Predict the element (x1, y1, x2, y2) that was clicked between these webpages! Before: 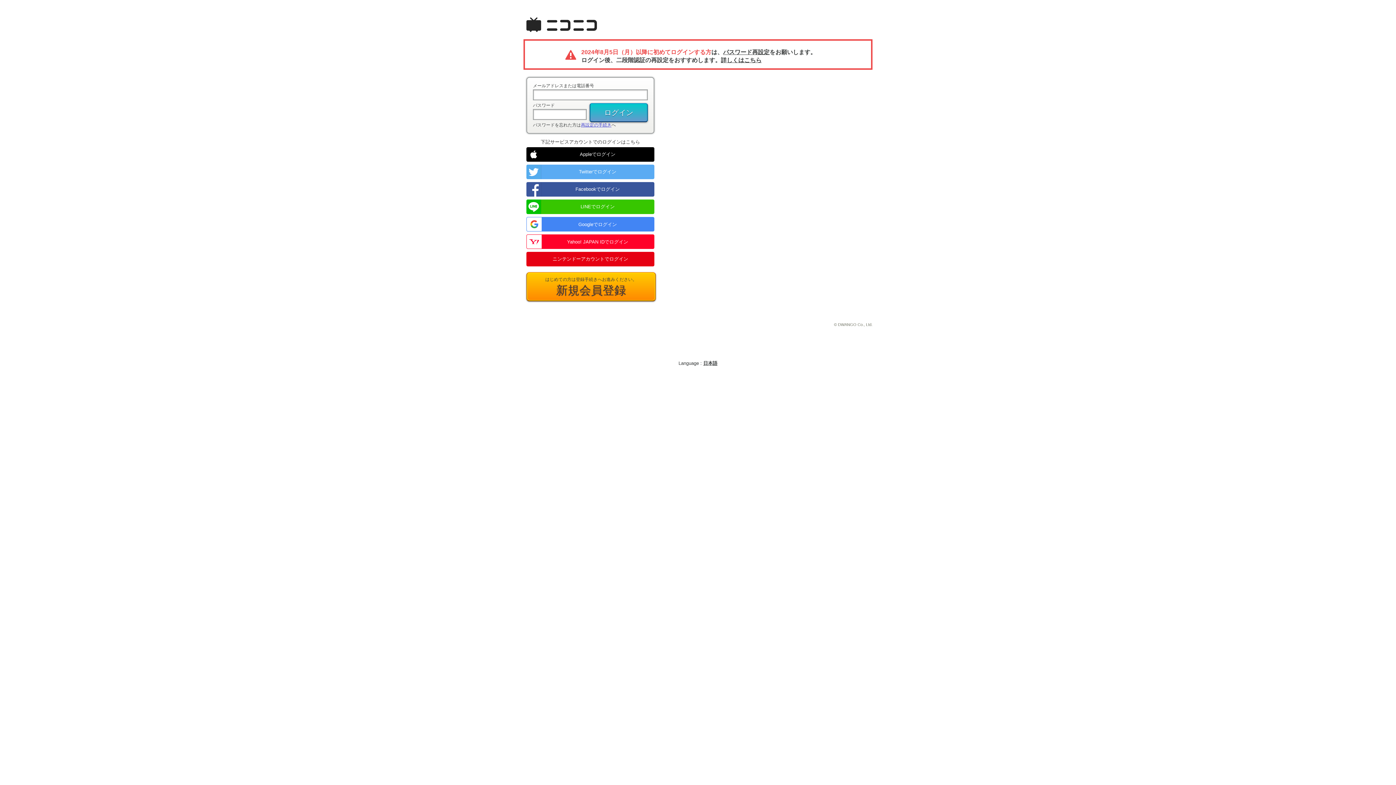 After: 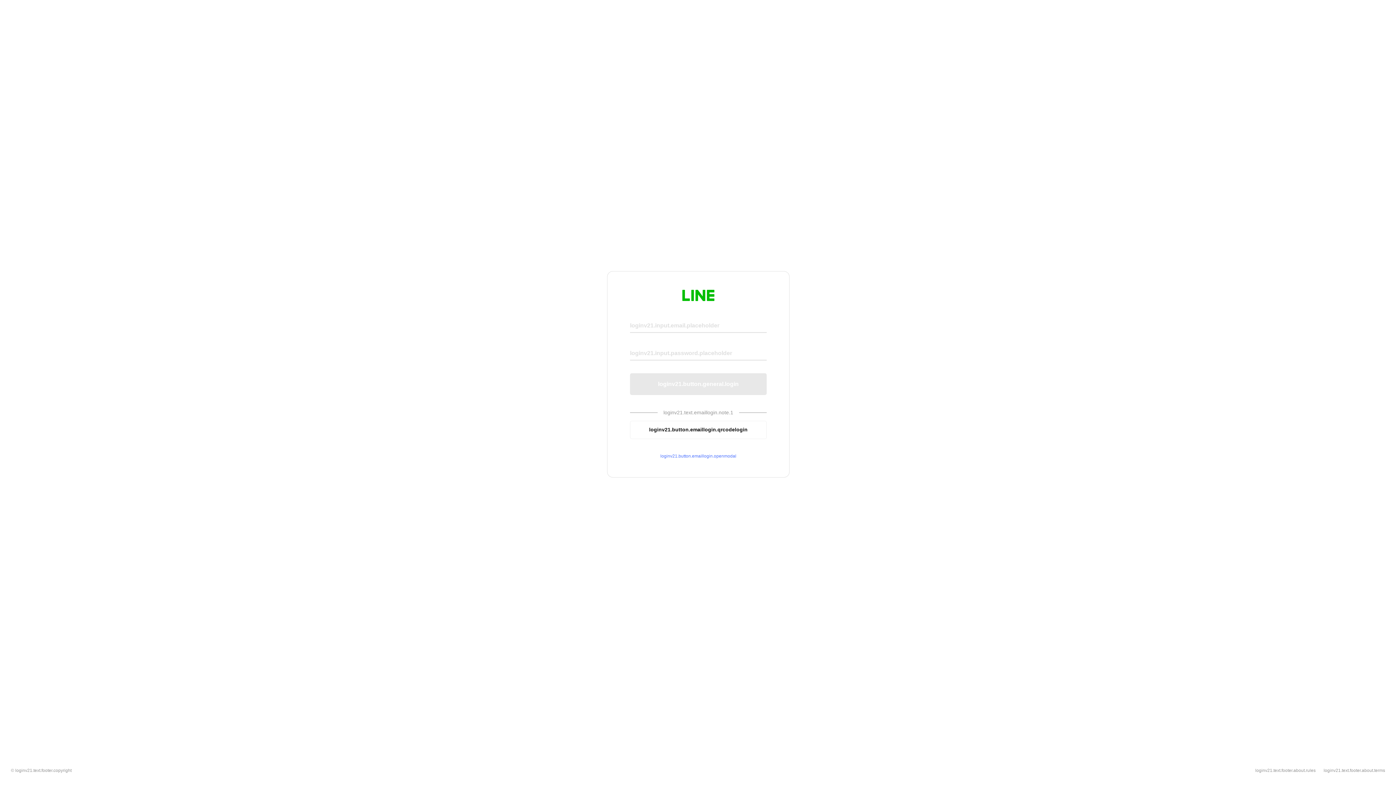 Action: bbox: (526, 199, 654, 214) label: LINEでログイン